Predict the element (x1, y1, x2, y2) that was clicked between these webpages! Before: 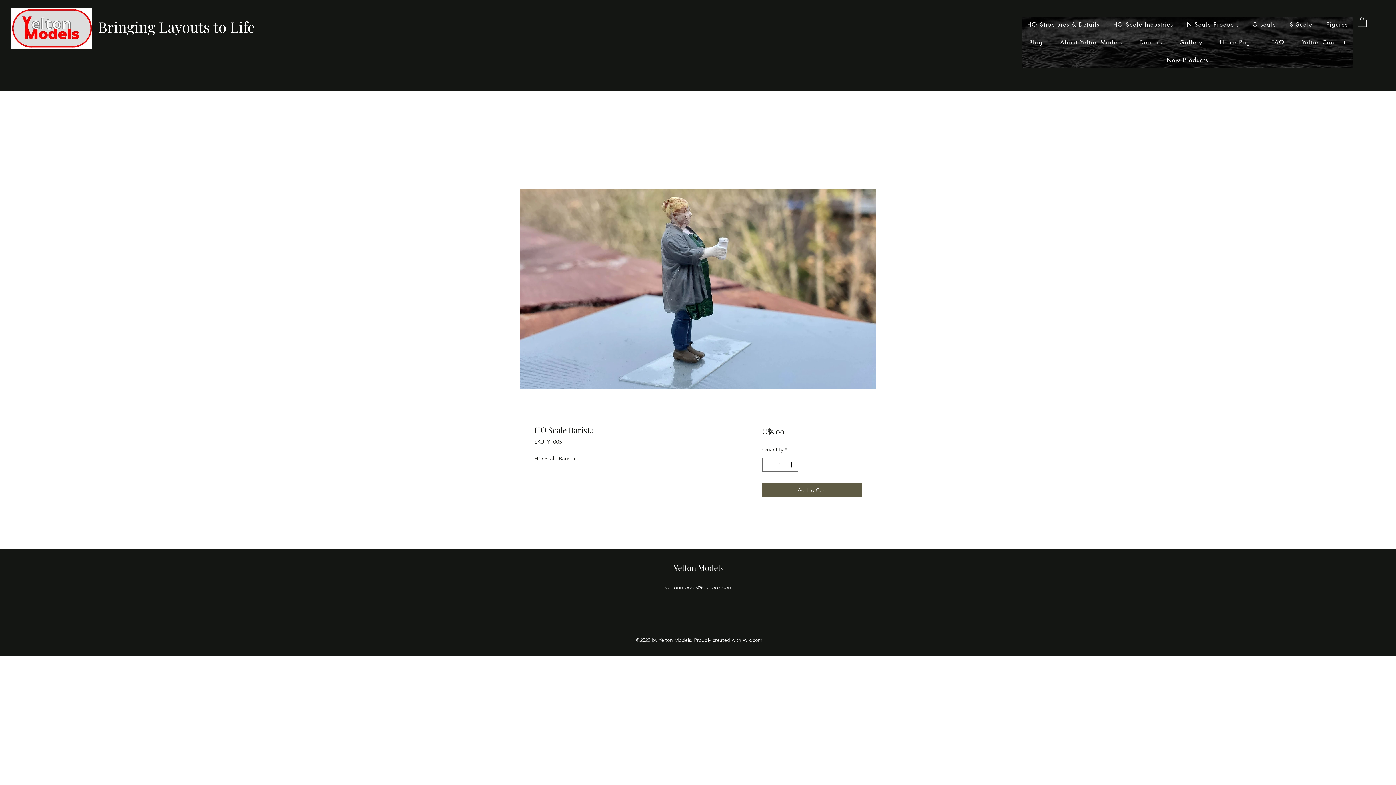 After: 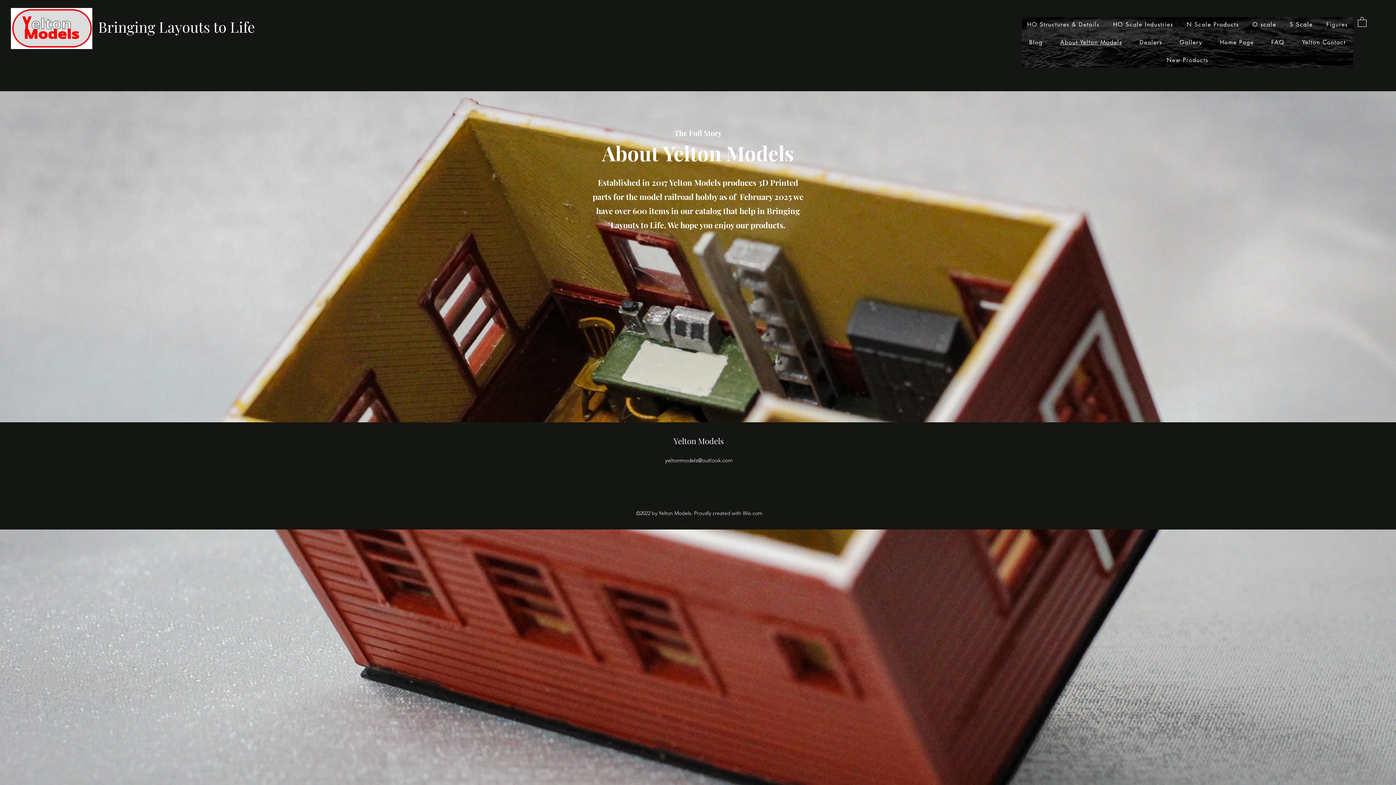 Action: bbox: (1053, 34, 1129, 49) label: About Yelton Models